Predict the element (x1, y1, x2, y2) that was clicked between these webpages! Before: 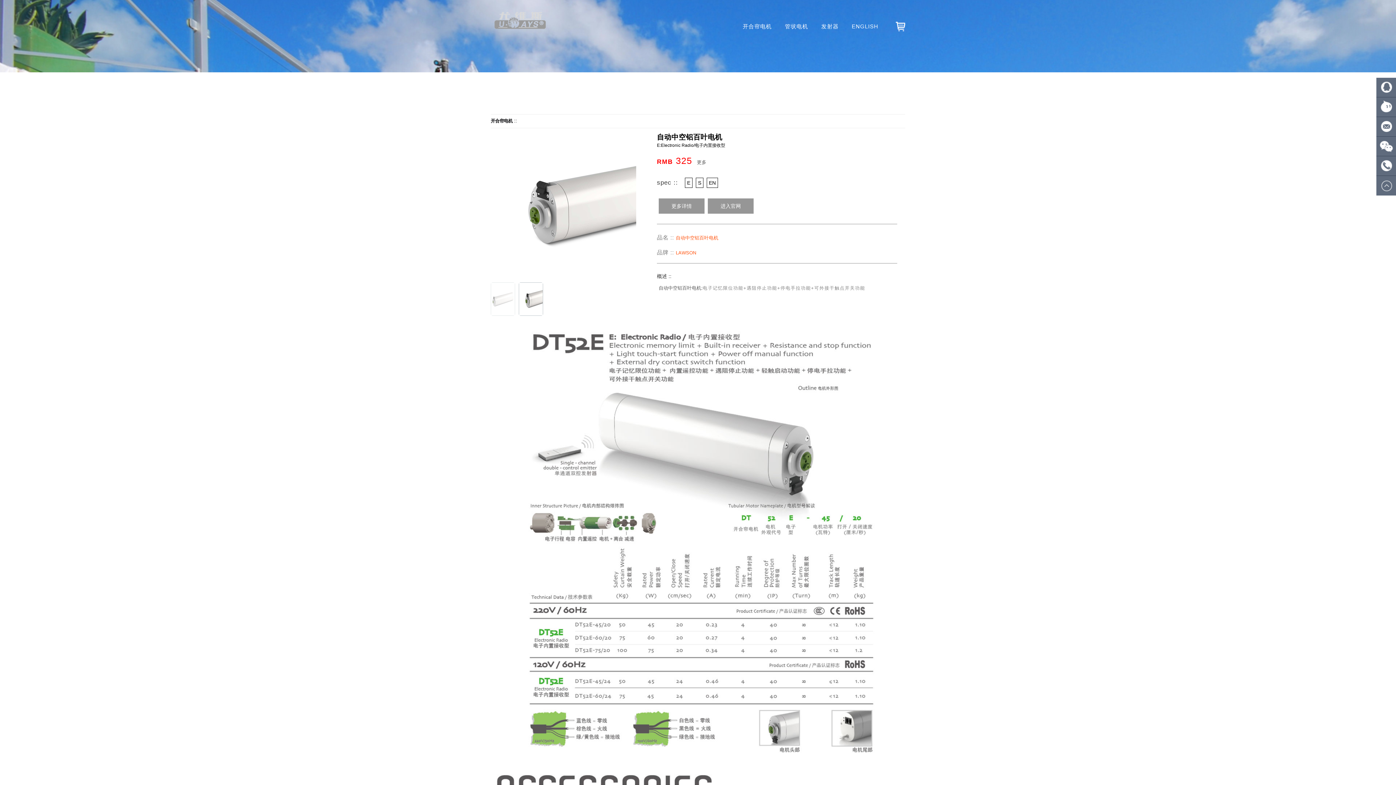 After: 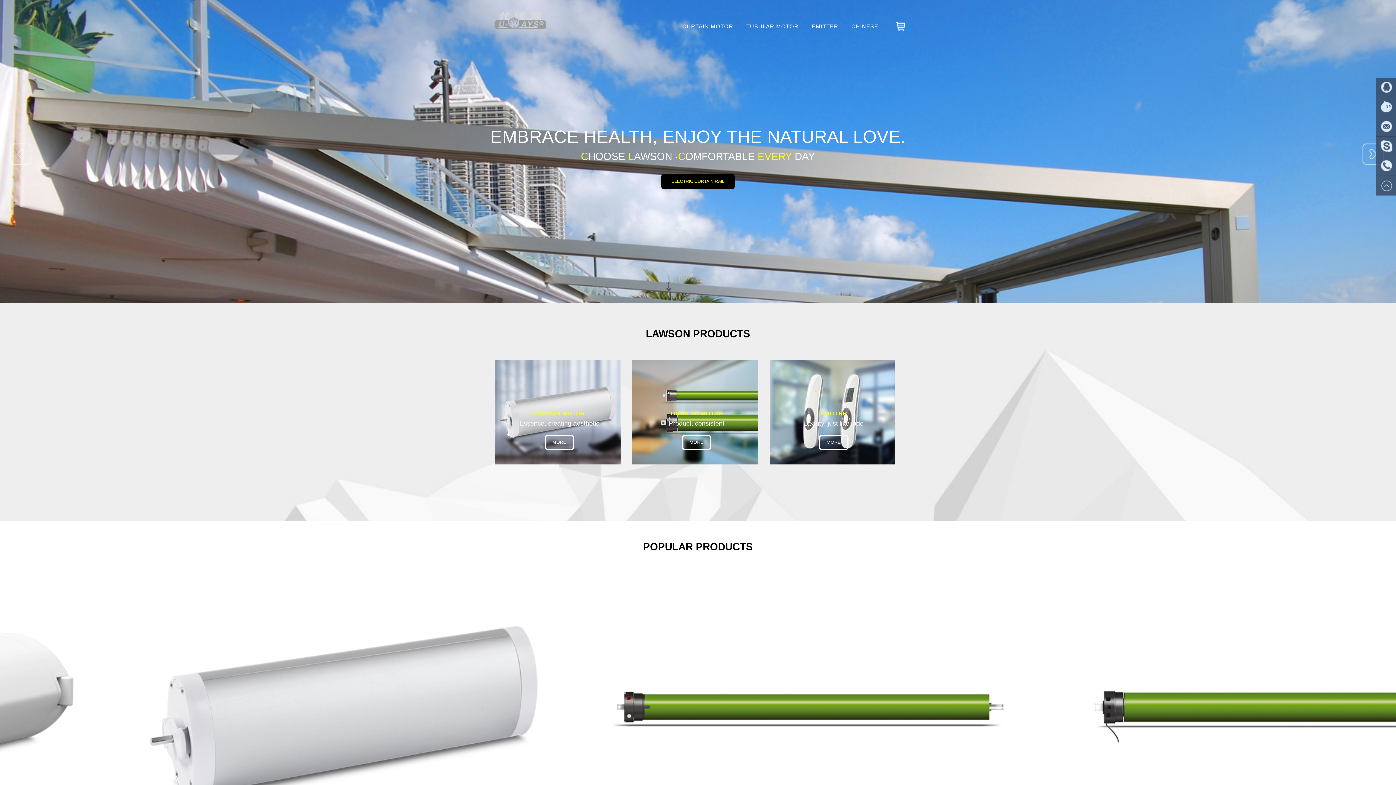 Action: label: ENGLISH bbox: (845, 18, 885, 36)